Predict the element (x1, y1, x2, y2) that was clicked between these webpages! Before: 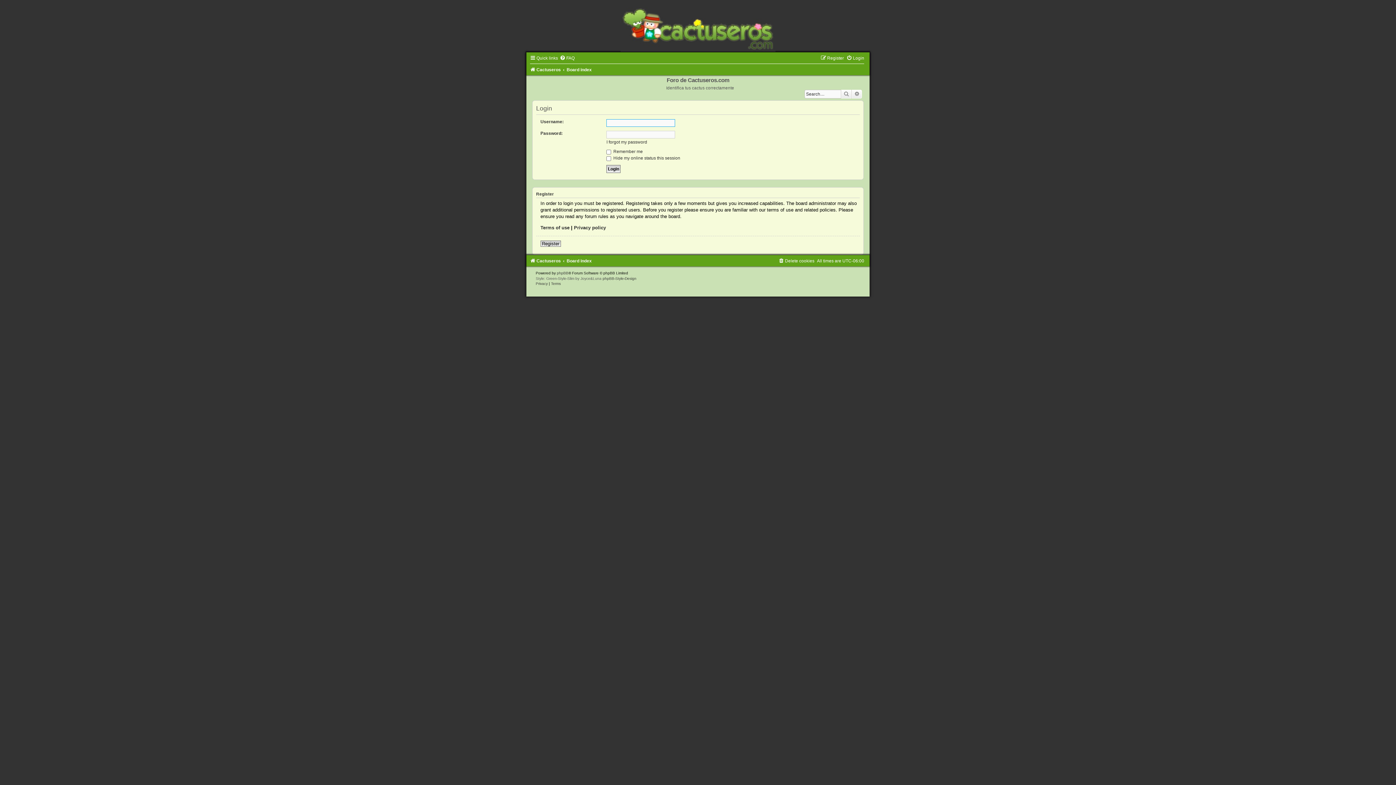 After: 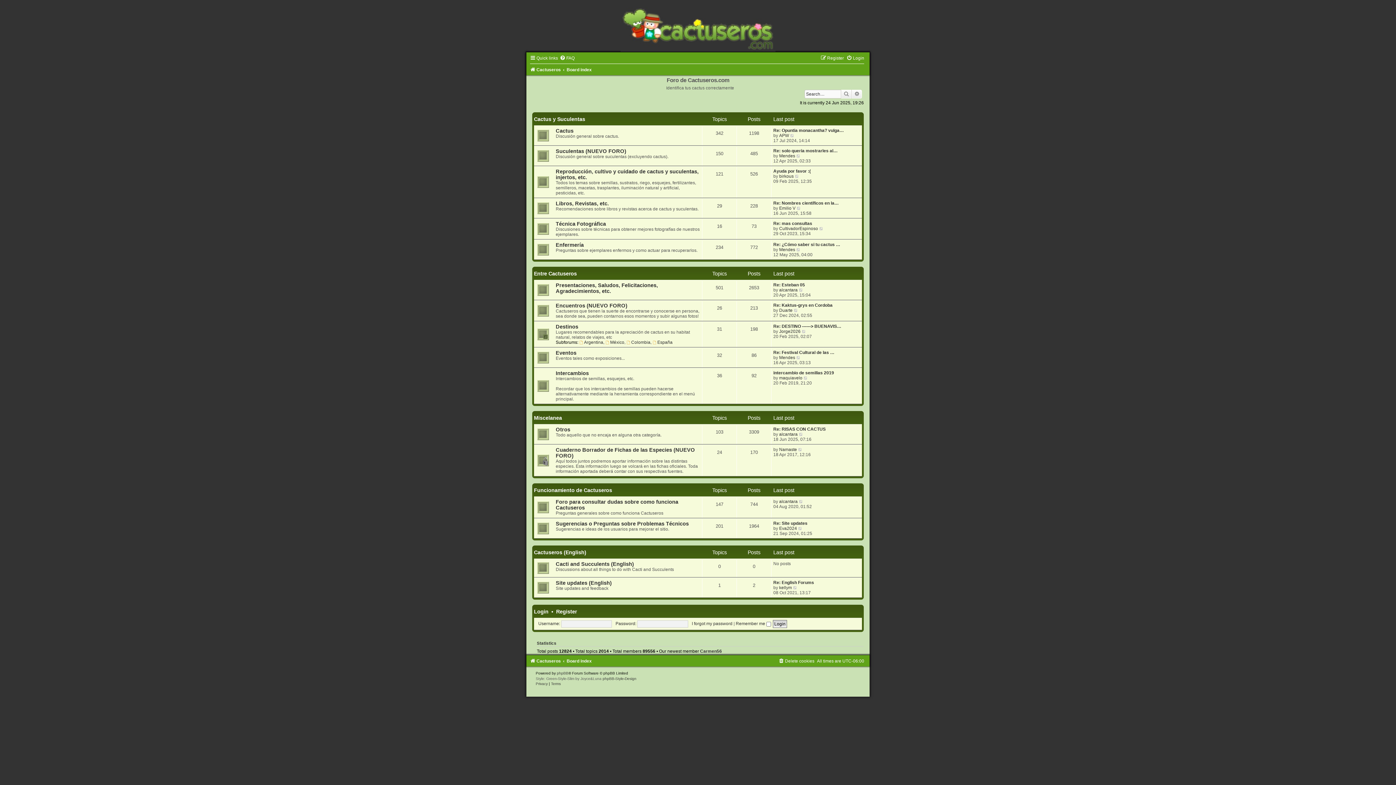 Action: label: Board index bbox: (566, 67, 591, 72)